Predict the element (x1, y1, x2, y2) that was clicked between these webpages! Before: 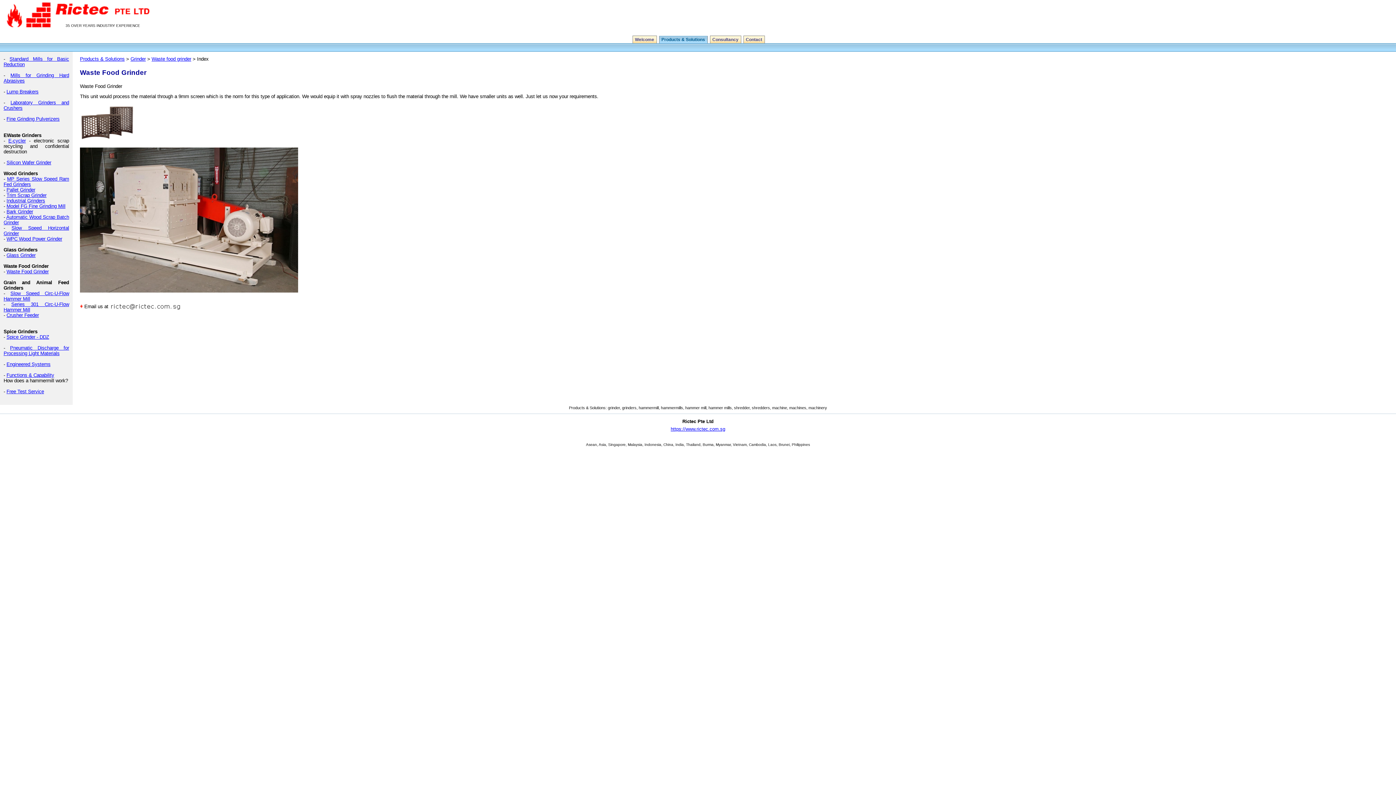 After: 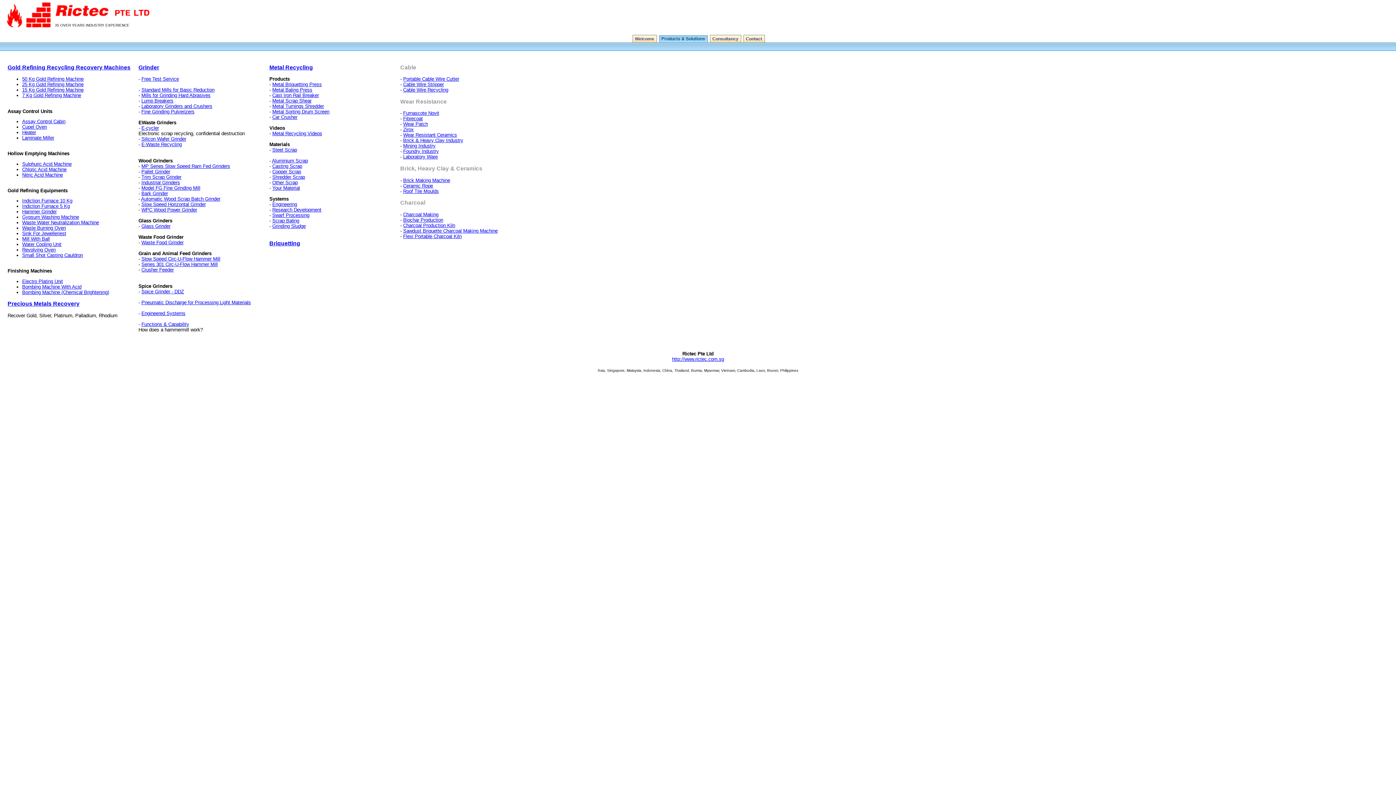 Action: bbox: (80, 56, 124, 61) label: Products & Solutions